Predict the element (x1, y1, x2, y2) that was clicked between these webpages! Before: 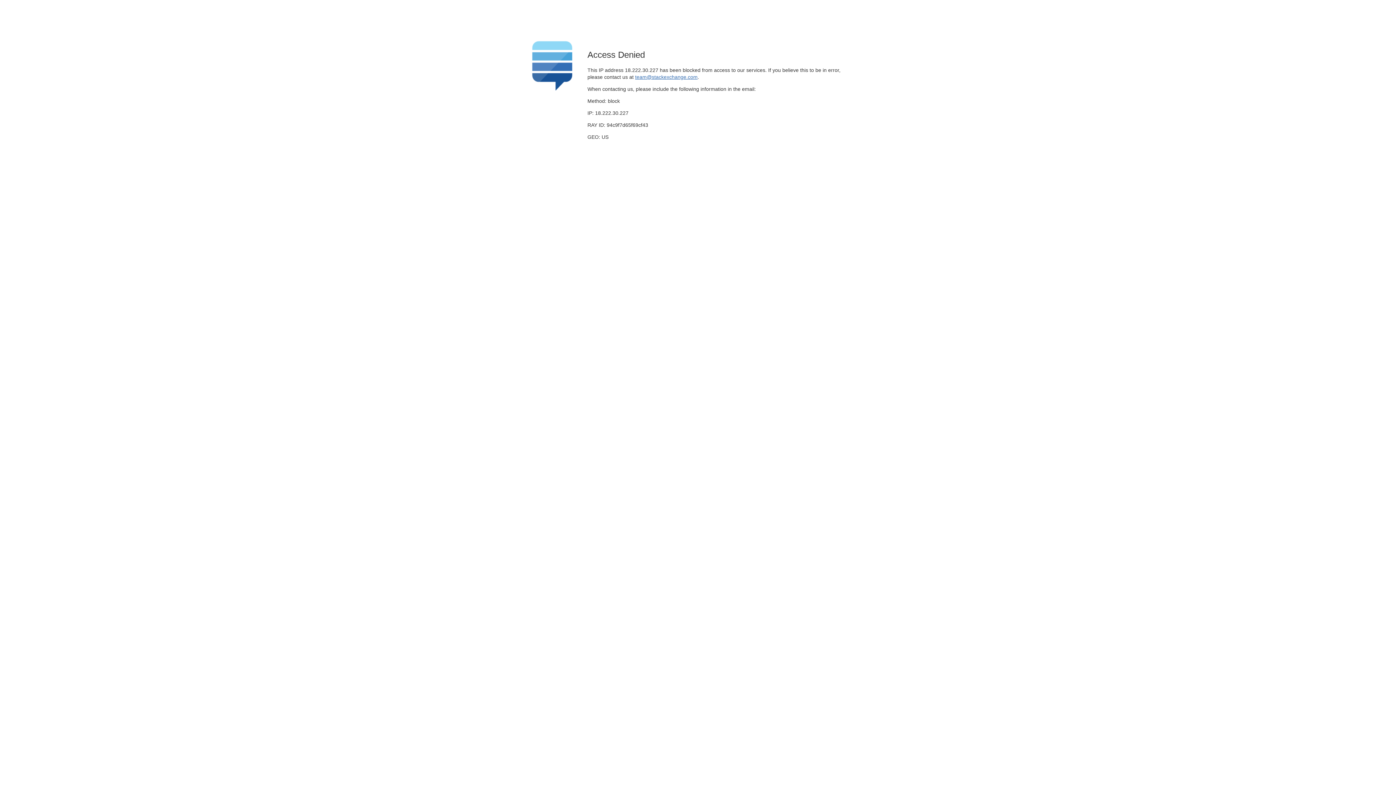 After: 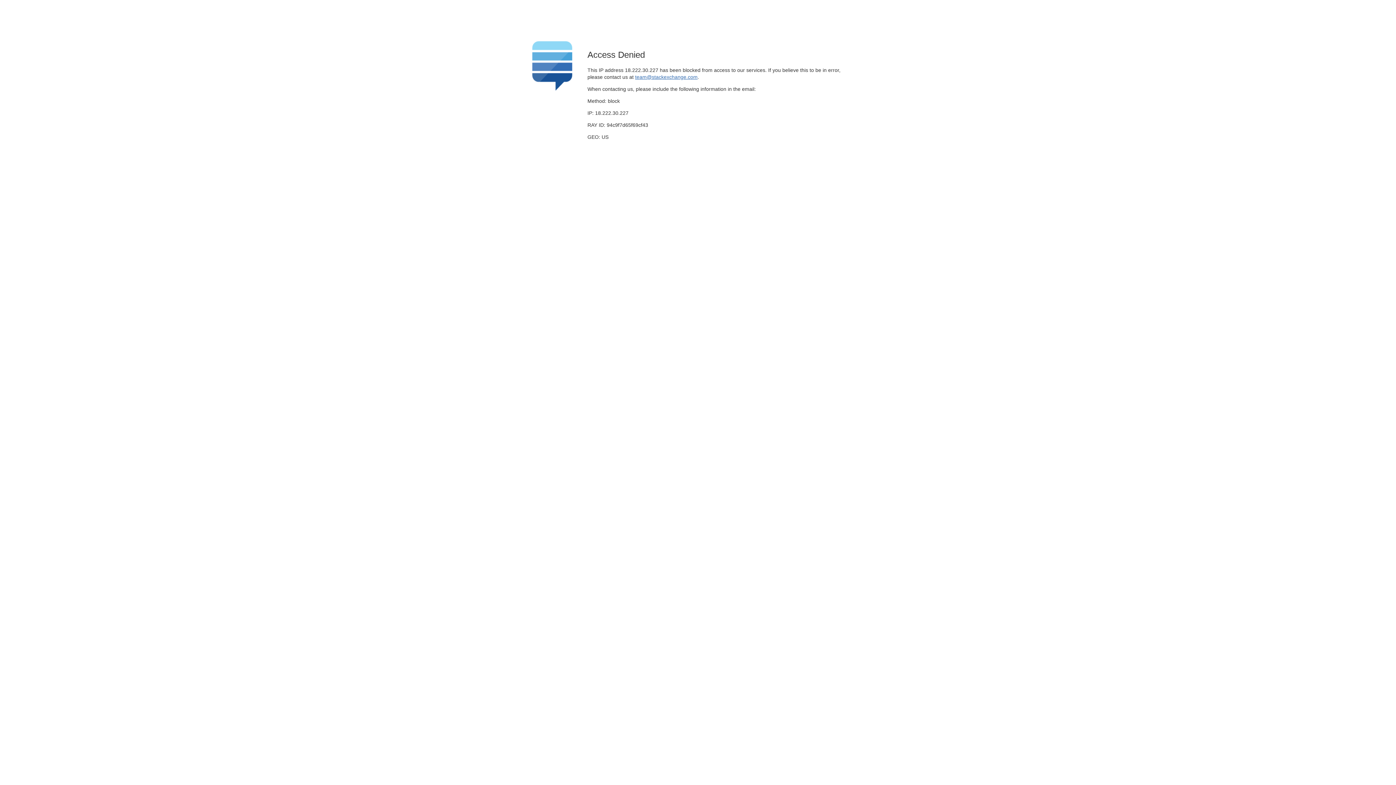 Action: bbox: (635, 74, 697, 79) label: team@stackexchange.com